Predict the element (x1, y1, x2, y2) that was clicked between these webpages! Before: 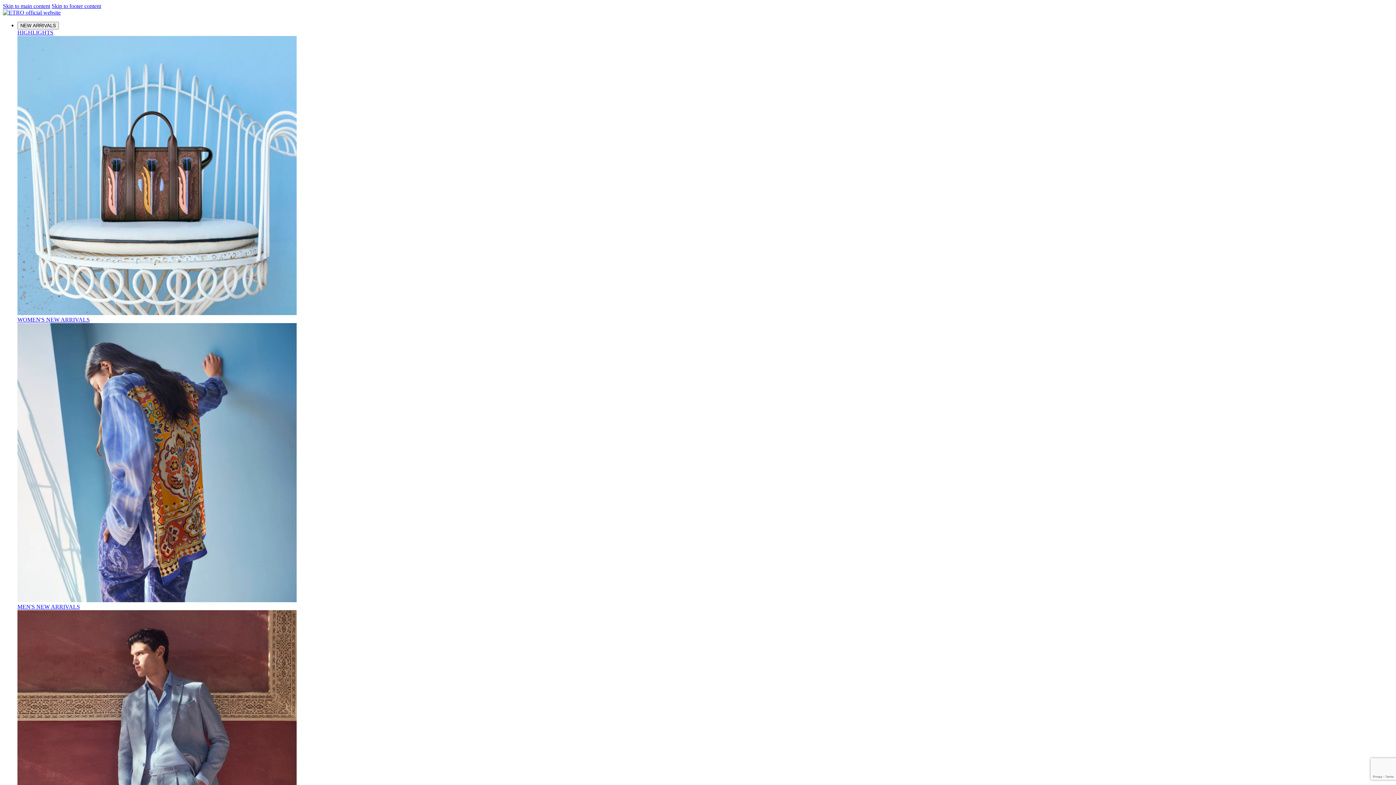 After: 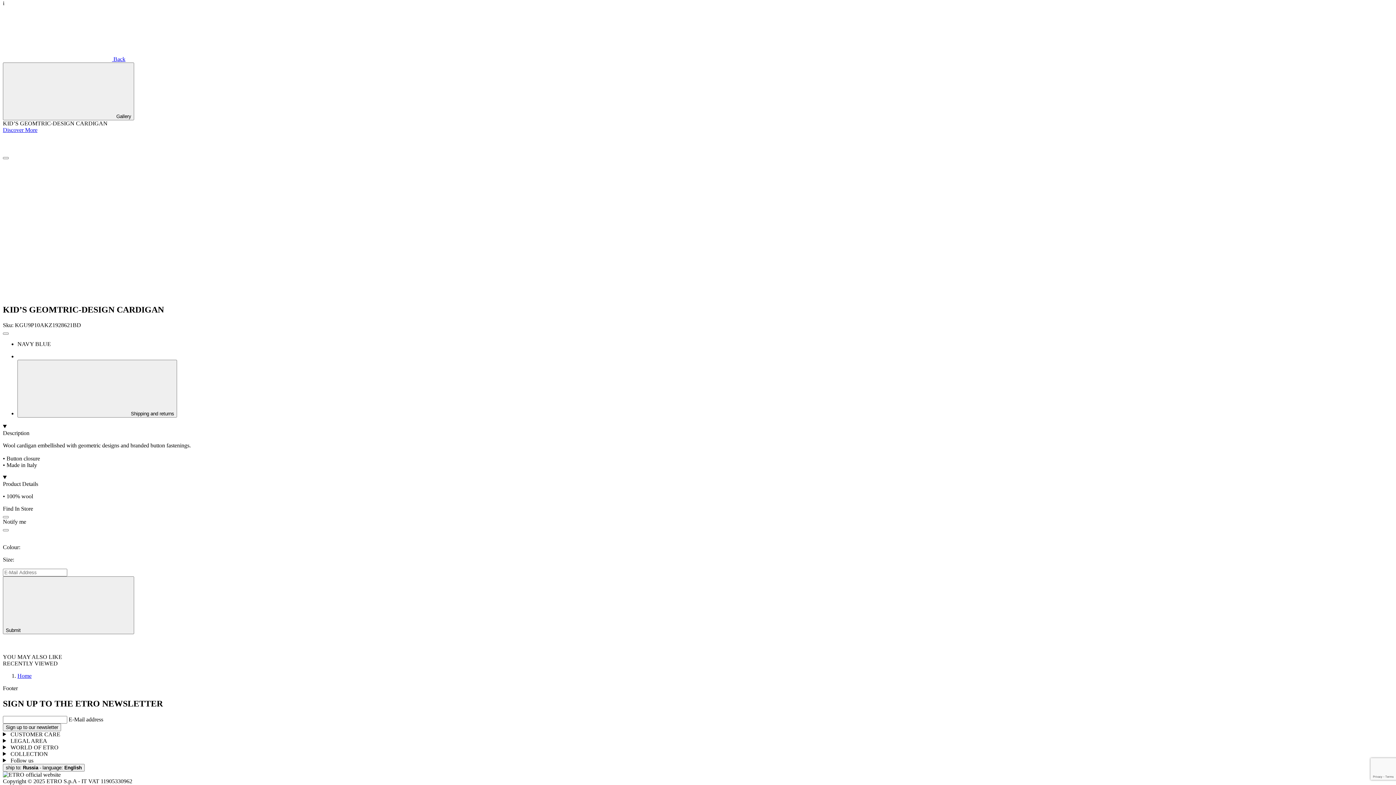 Action: label: Skip to main content bbox: (2, 2, 50, 9)